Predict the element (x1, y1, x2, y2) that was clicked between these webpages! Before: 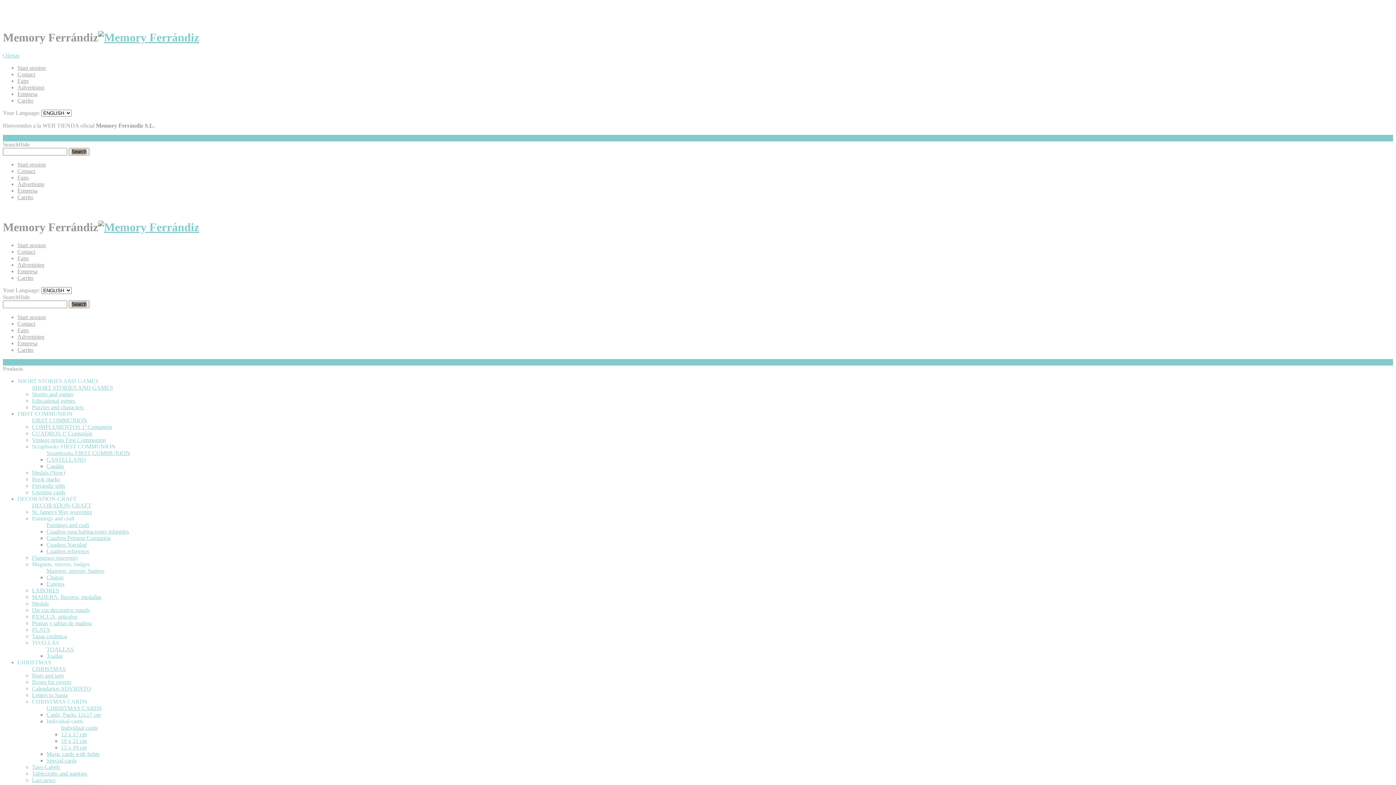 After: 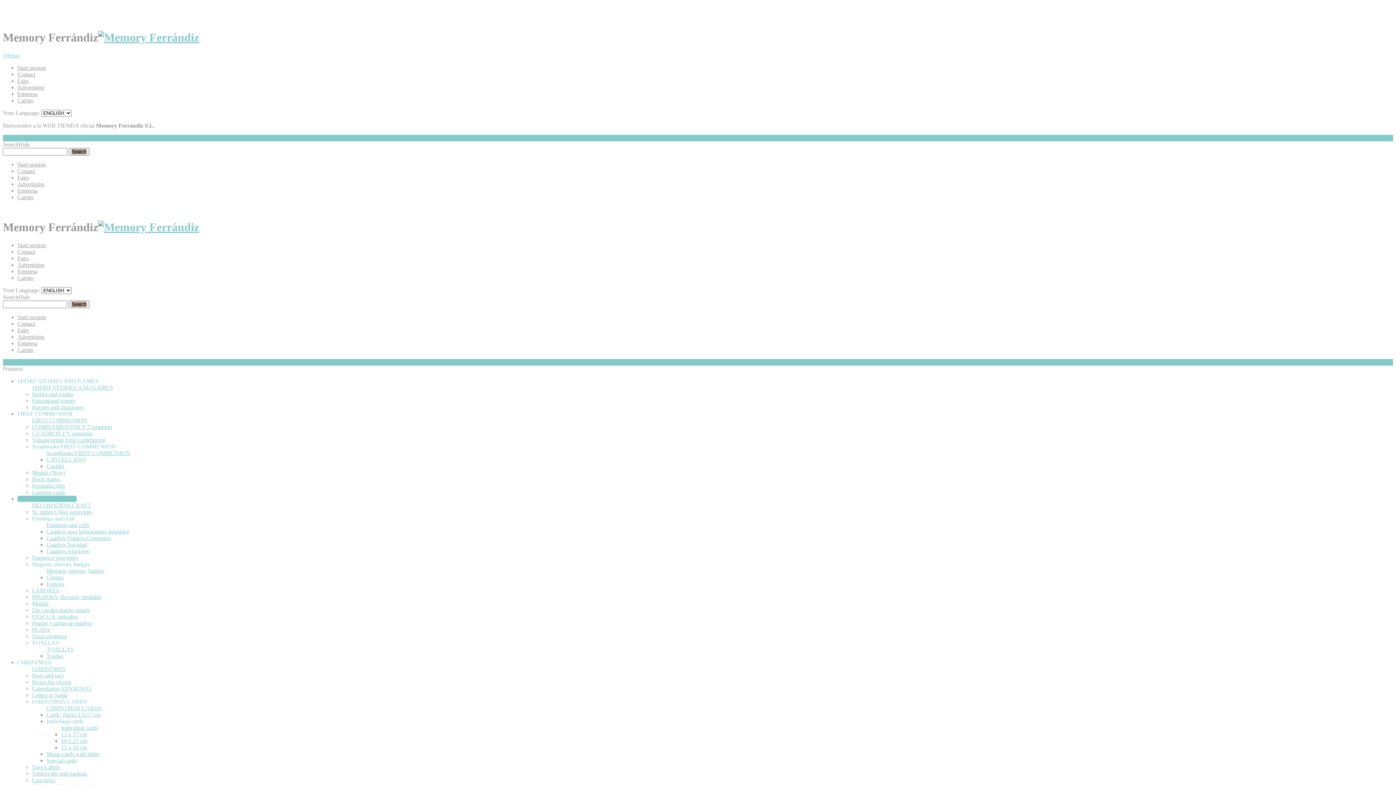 Action: bbox: (32, 600, 48, 606) label: Medals